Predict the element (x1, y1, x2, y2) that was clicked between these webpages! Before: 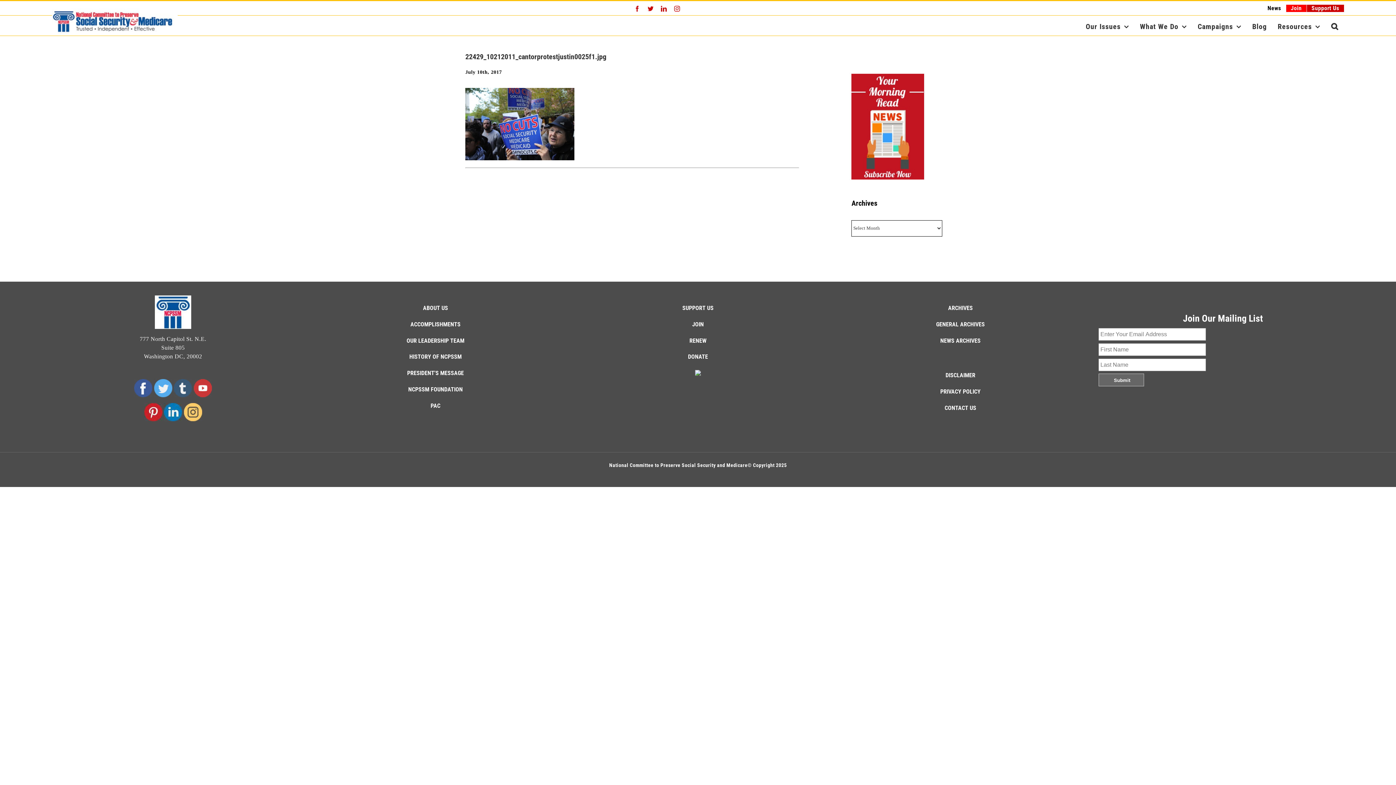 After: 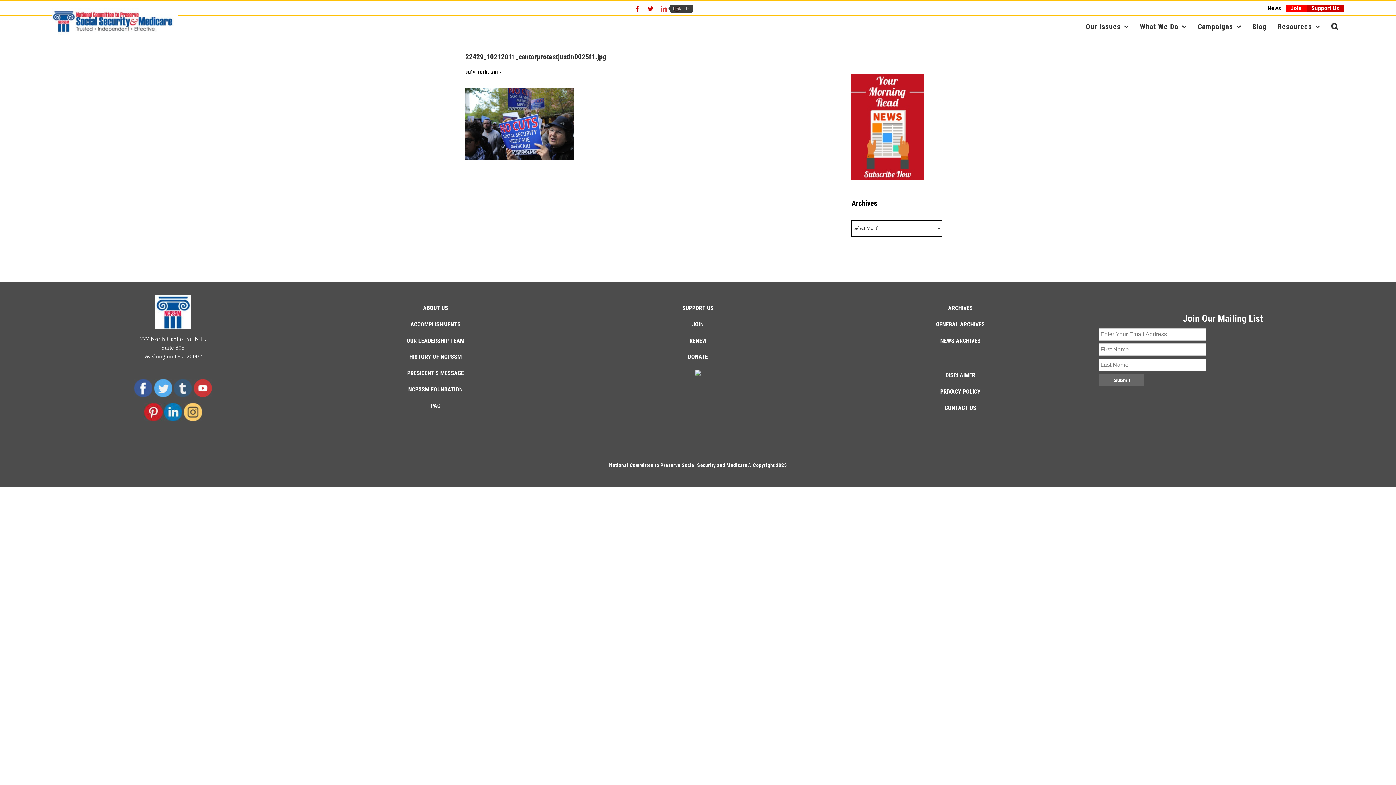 Action: bbox: (661, 5, 667, 11) label: LinkedIn